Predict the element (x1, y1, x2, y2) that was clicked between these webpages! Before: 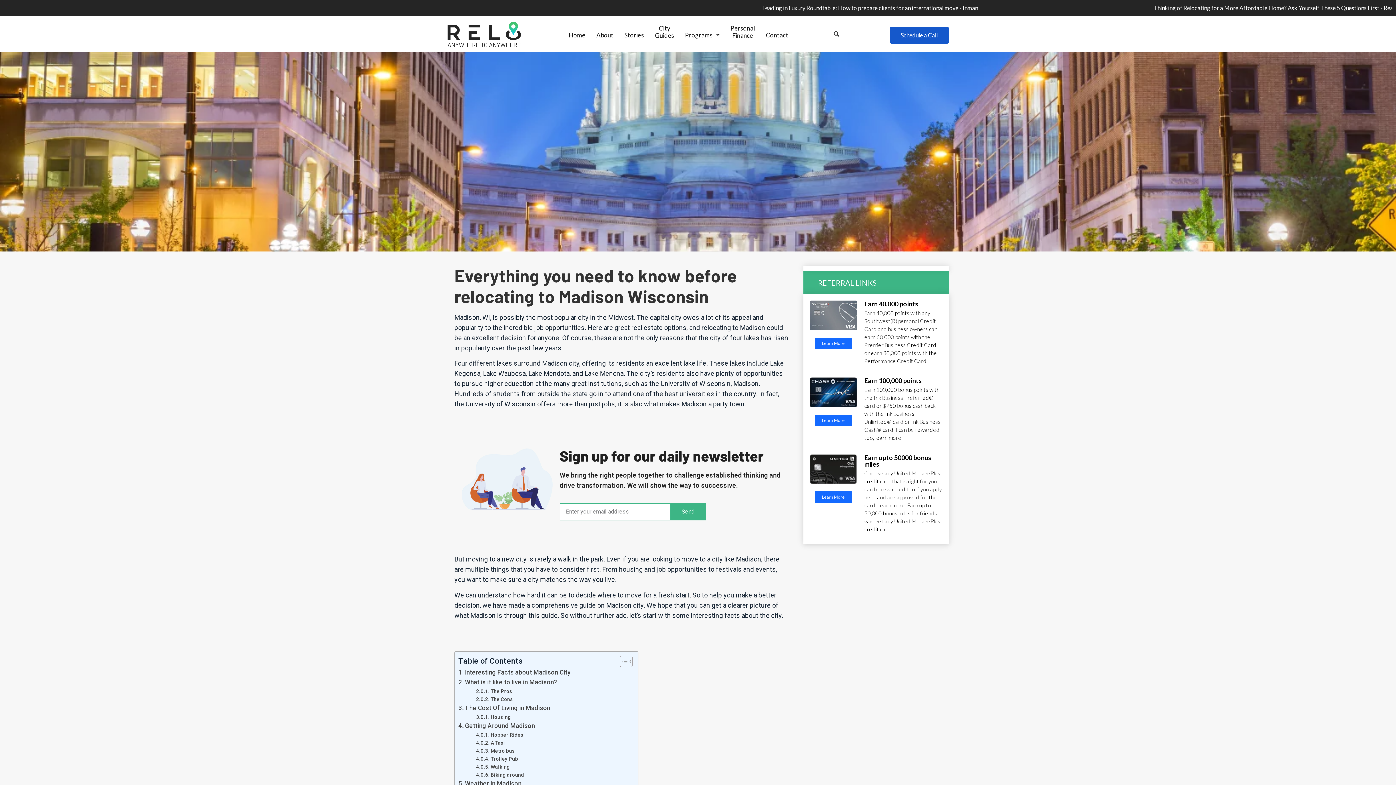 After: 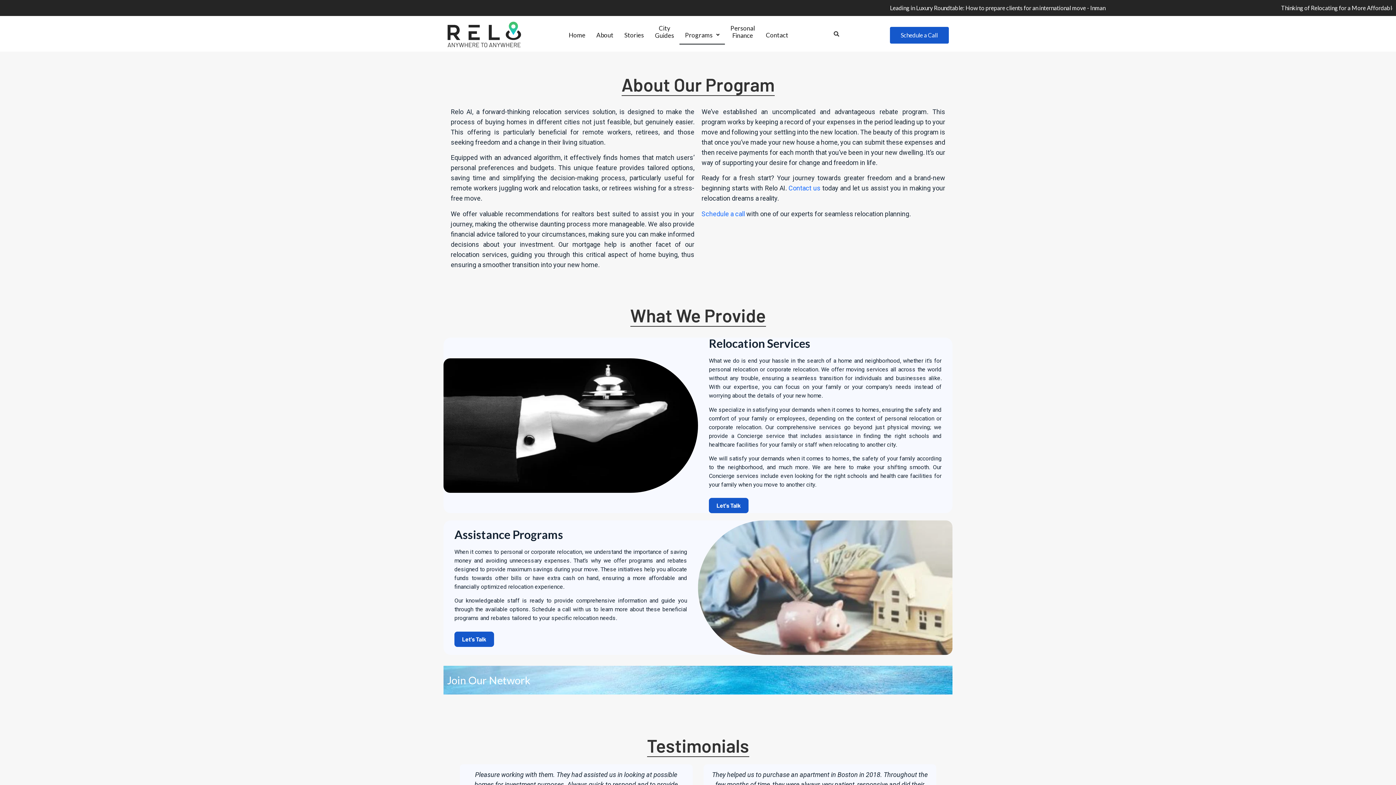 Action: label: Programs bbox: (679, 26, 725, 43)